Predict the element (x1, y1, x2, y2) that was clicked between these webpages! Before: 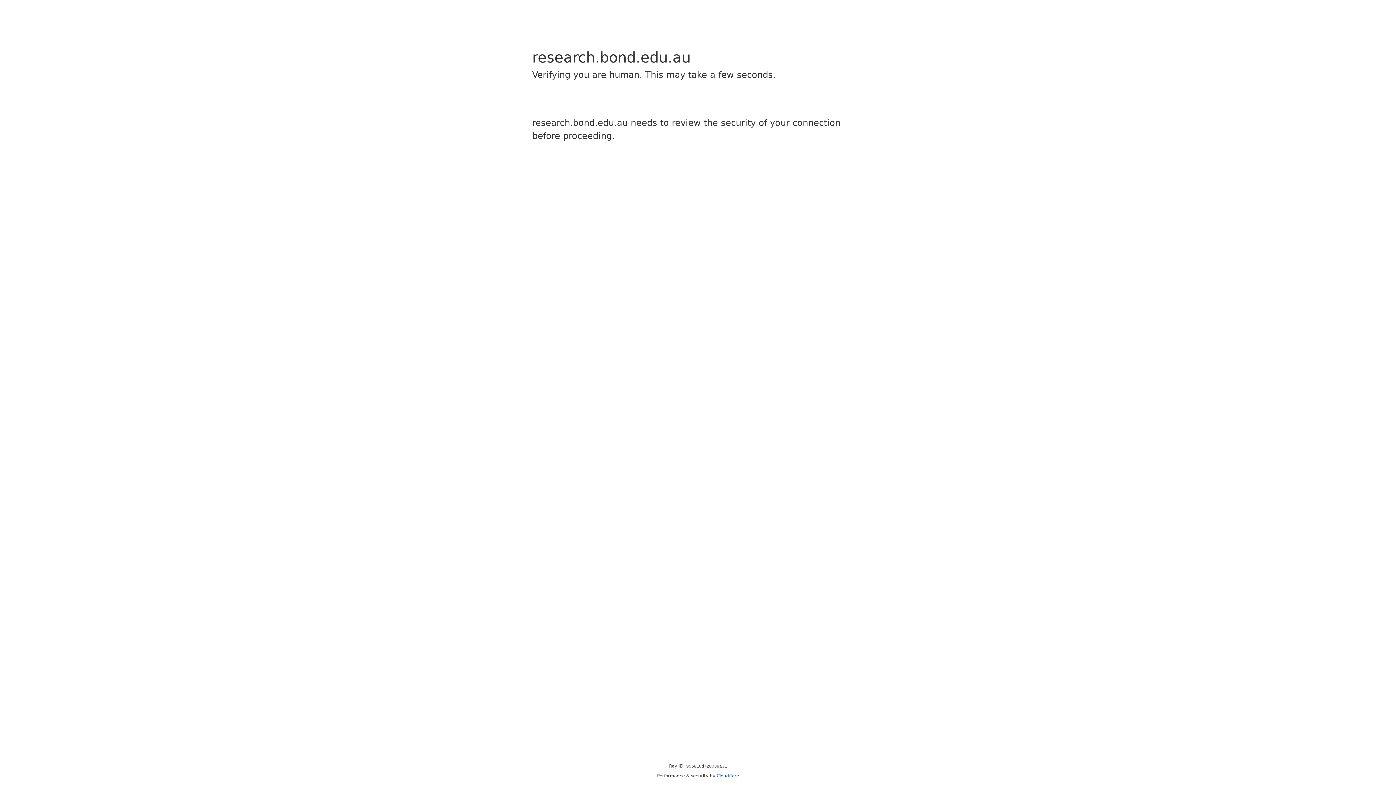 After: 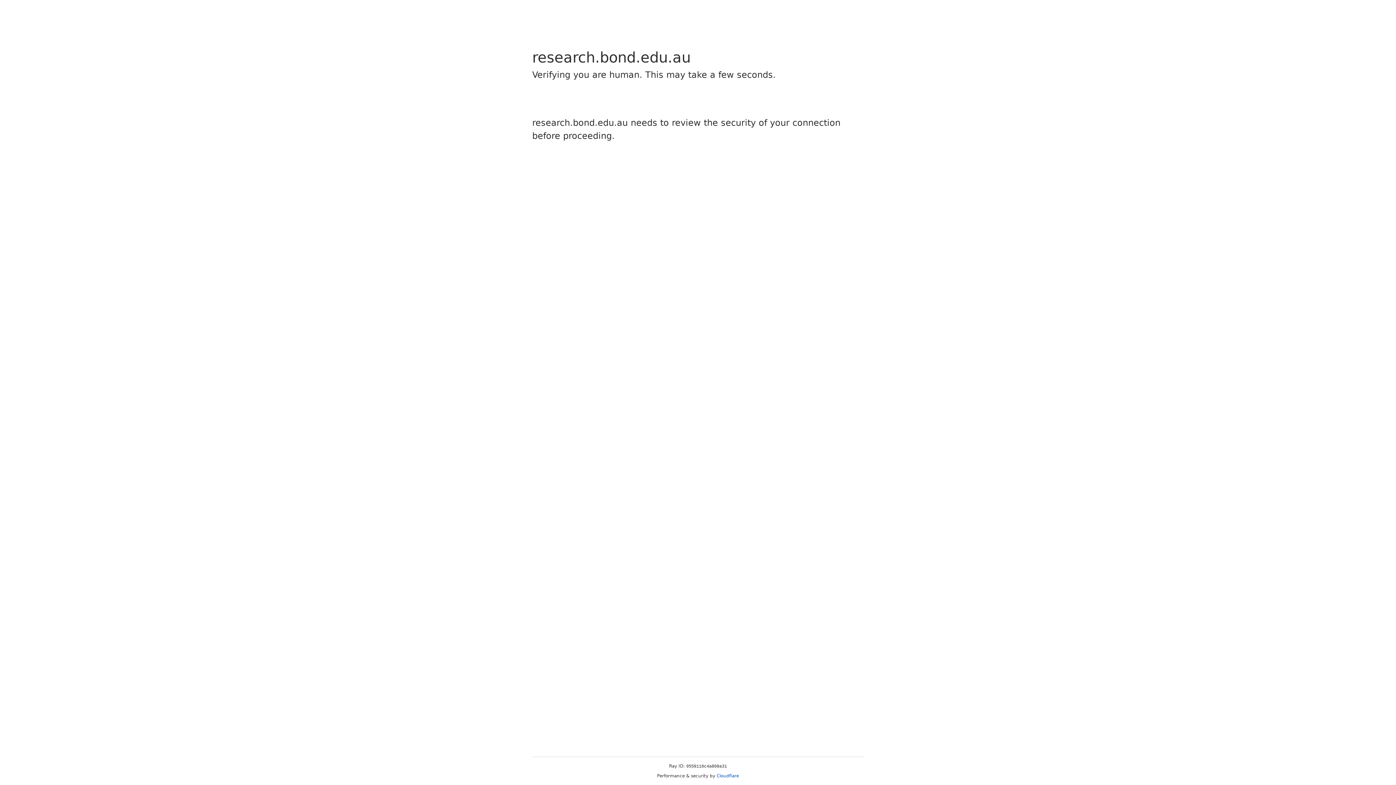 Action: label: Cloudflare bbox: (716, 773, 739, 778)